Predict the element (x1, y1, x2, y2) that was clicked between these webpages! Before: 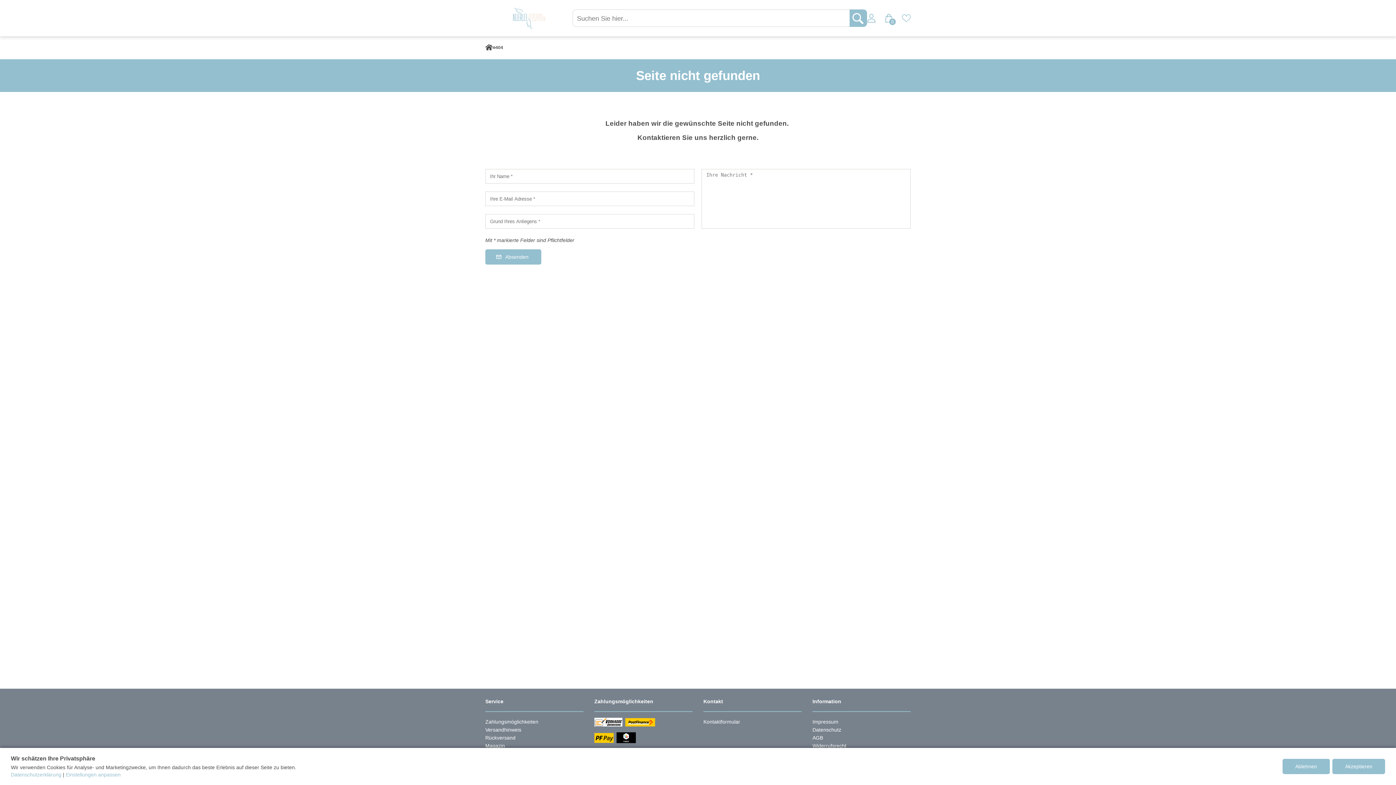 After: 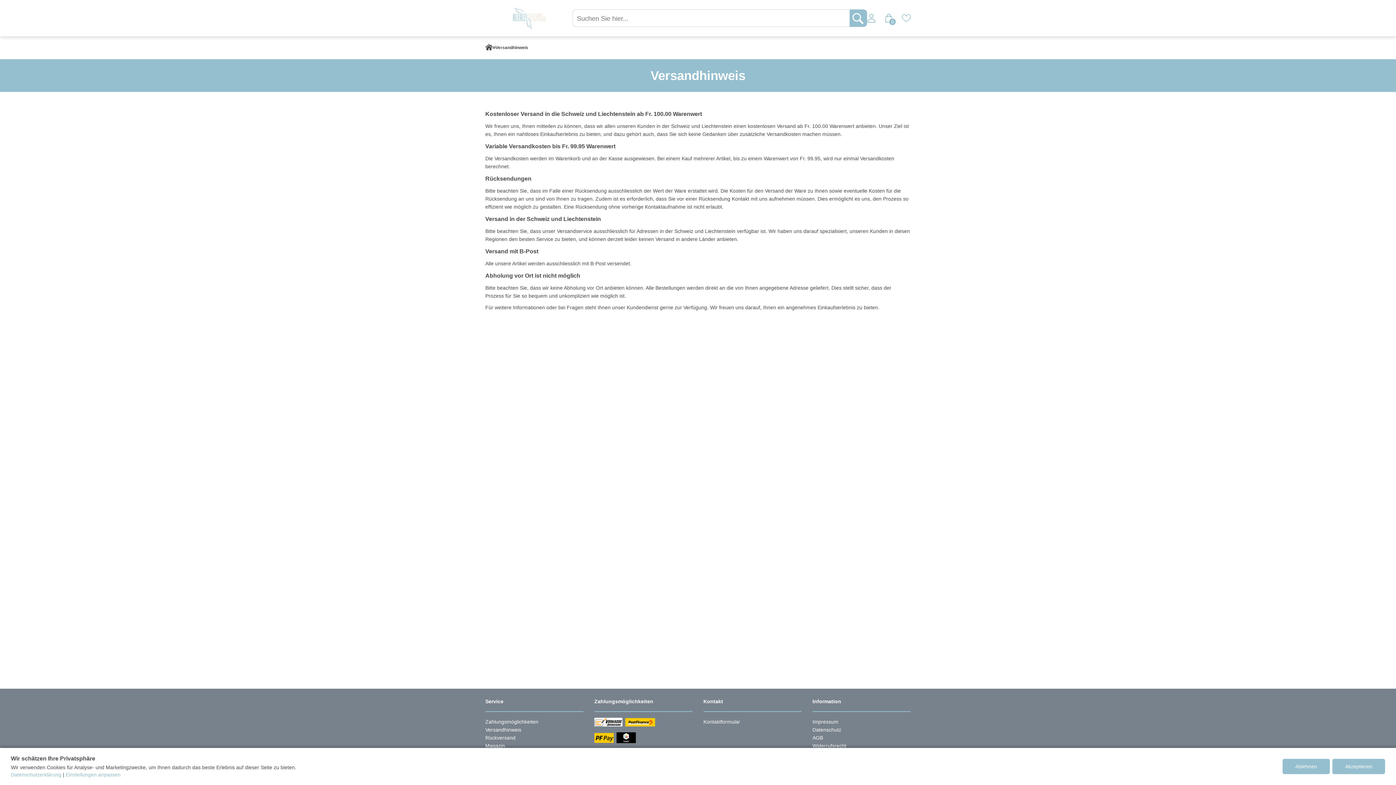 Action: bbox: (485, 727, 521, 732) label: Versandhinweis